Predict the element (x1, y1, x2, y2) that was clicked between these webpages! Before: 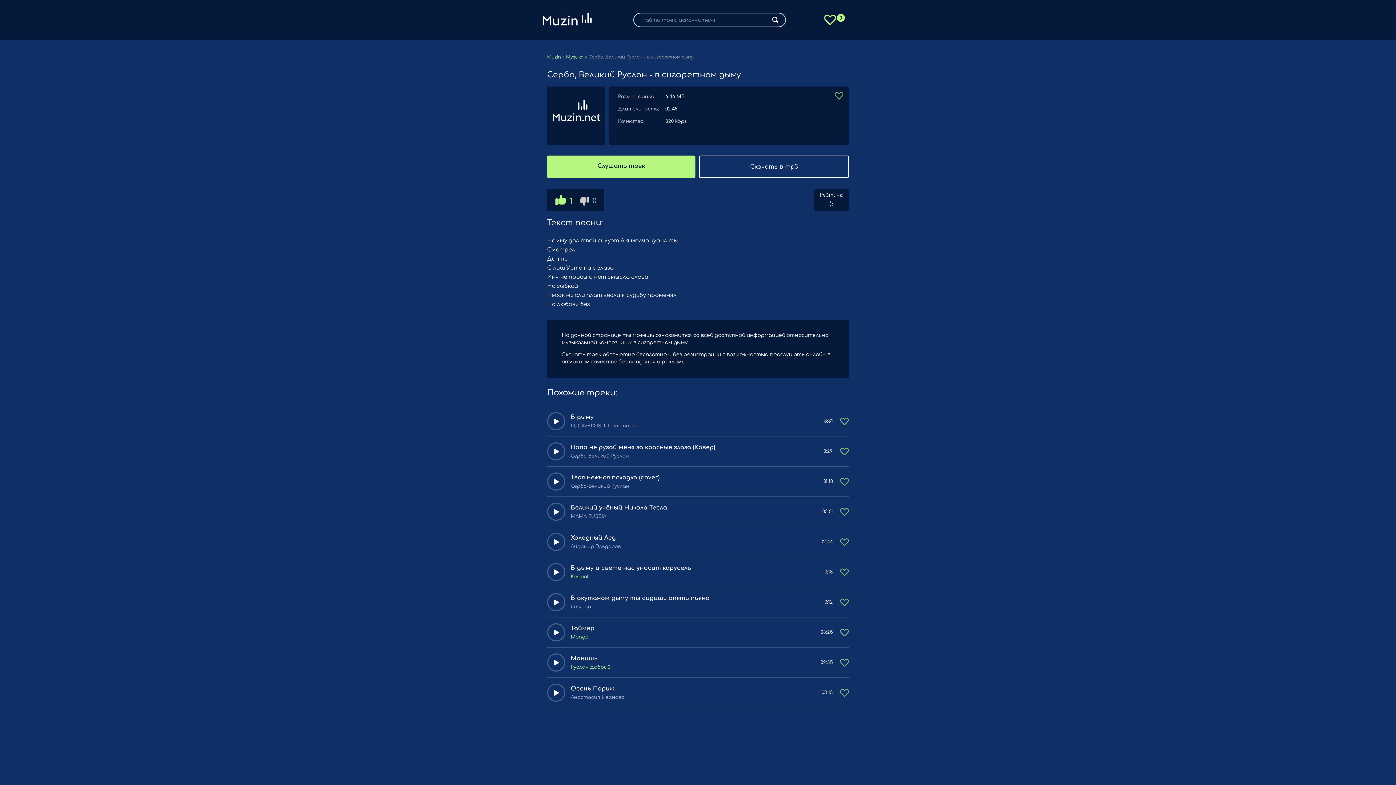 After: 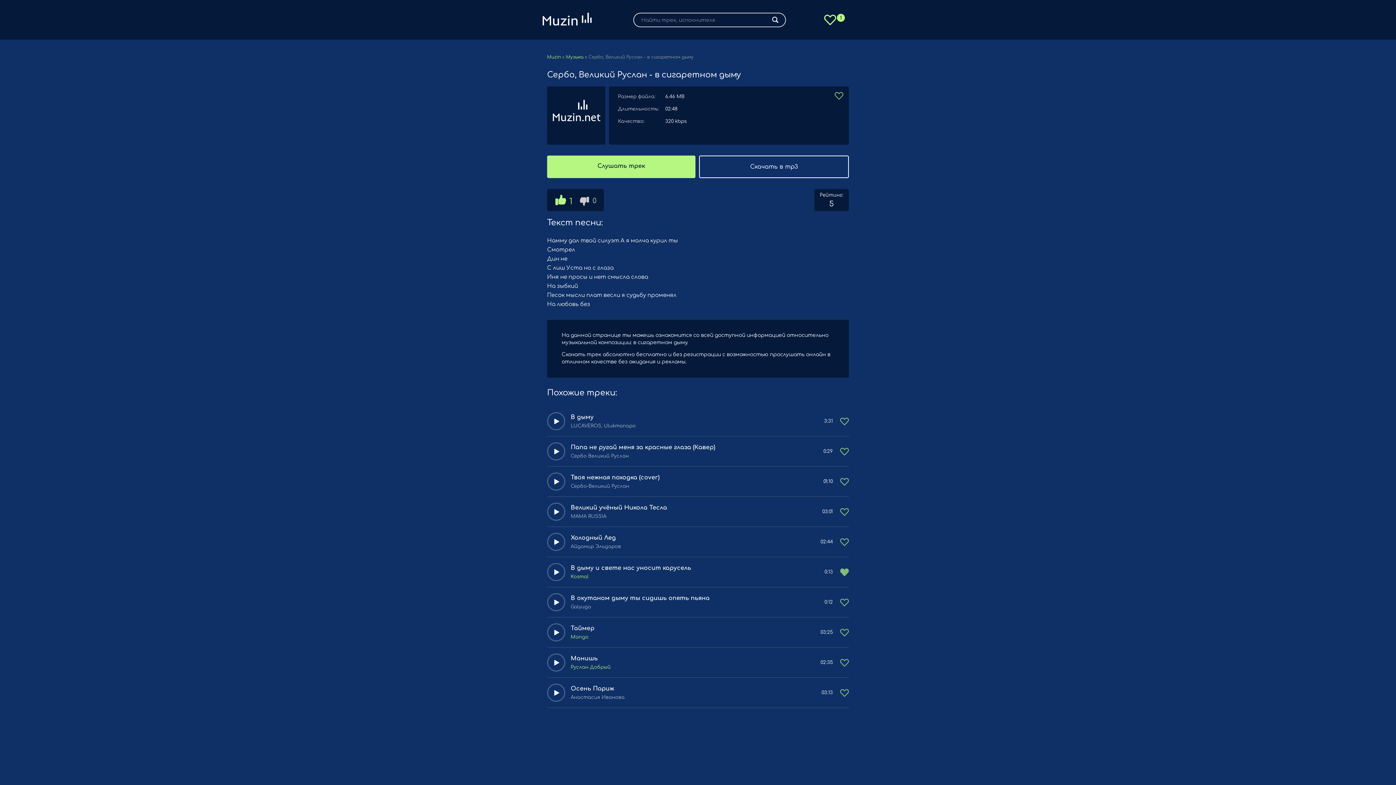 Action: bbox: (840, 568, 849, 576)